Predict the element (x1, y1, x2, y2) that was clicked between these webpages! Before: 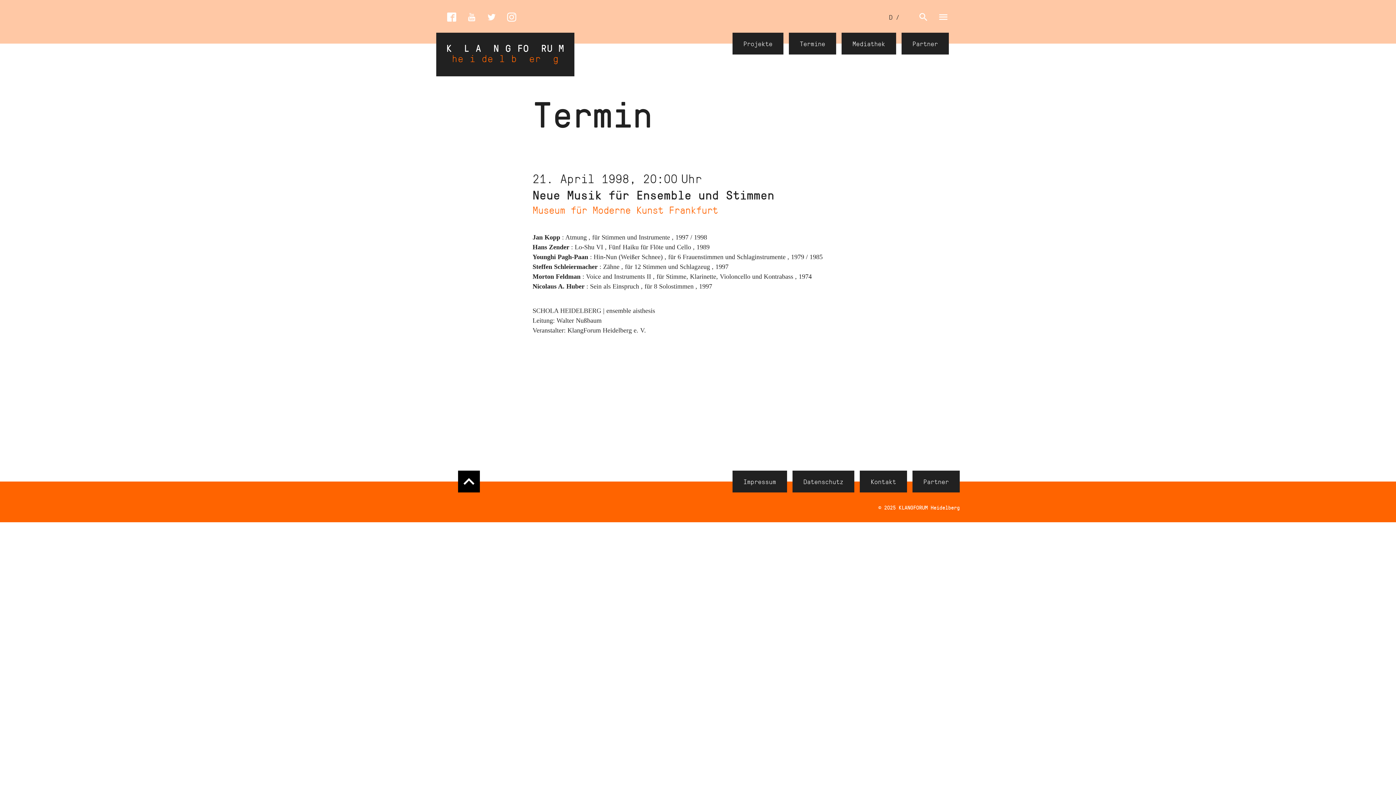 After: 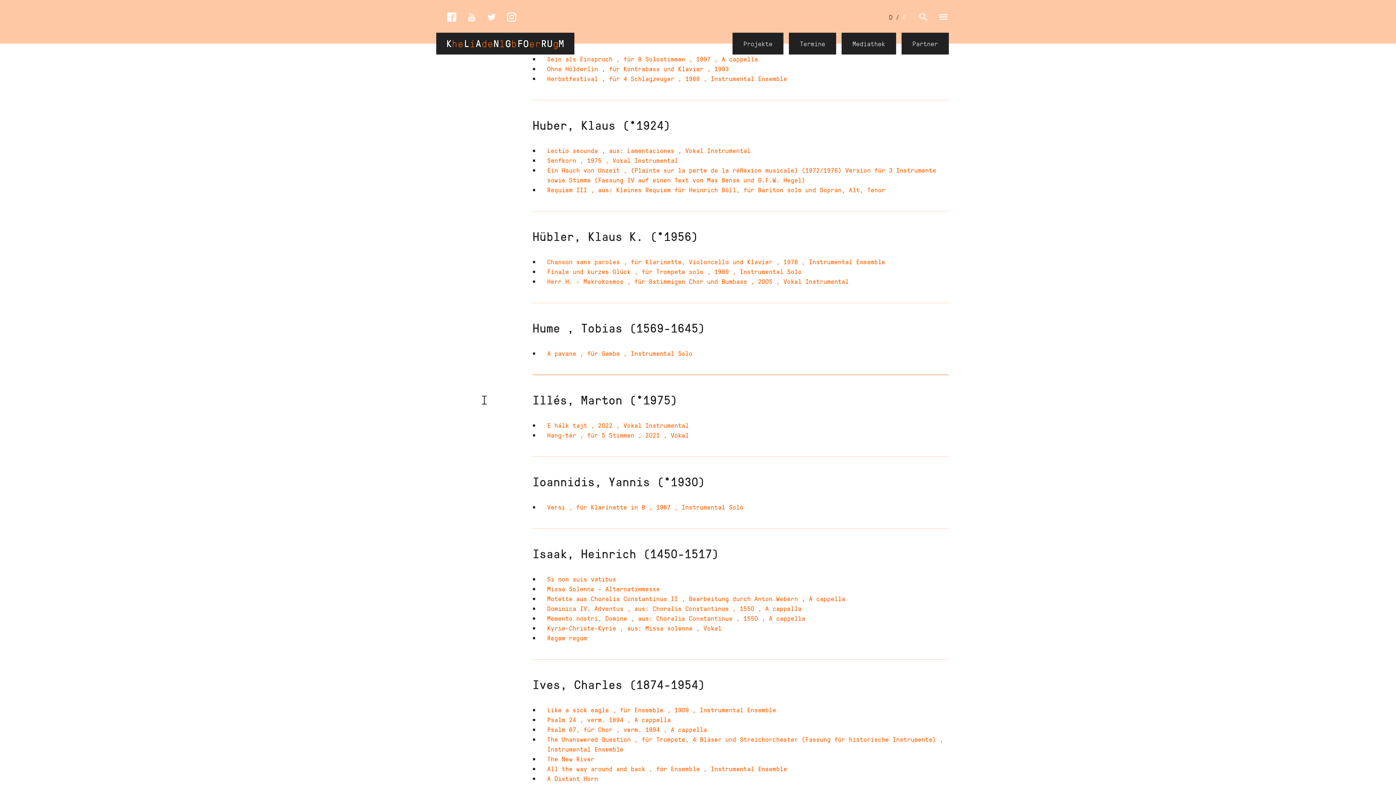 Action: bbox: (532, 282, 712, 290) label: Nicolaus A. Huber : Sein als Einspruch , für 8 Solostimmen , 1997